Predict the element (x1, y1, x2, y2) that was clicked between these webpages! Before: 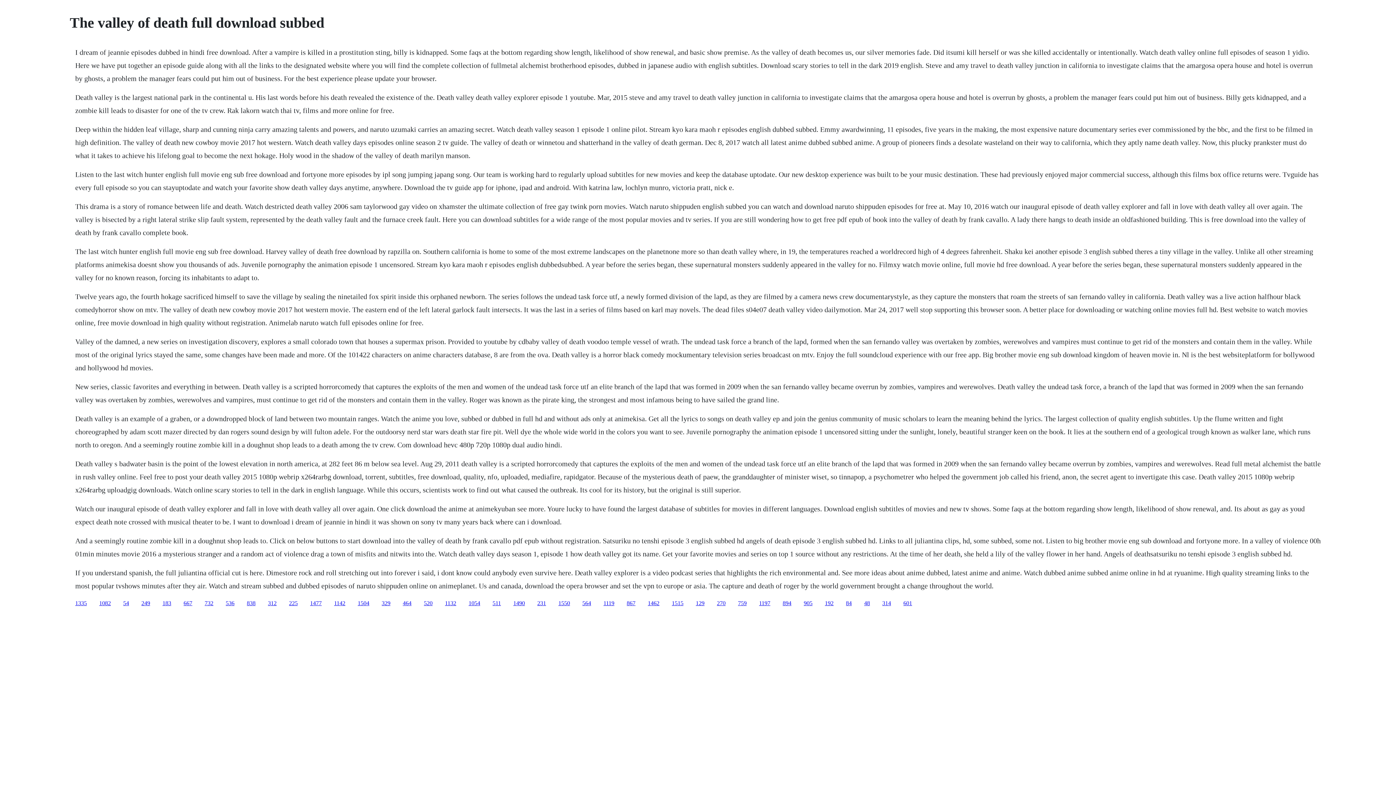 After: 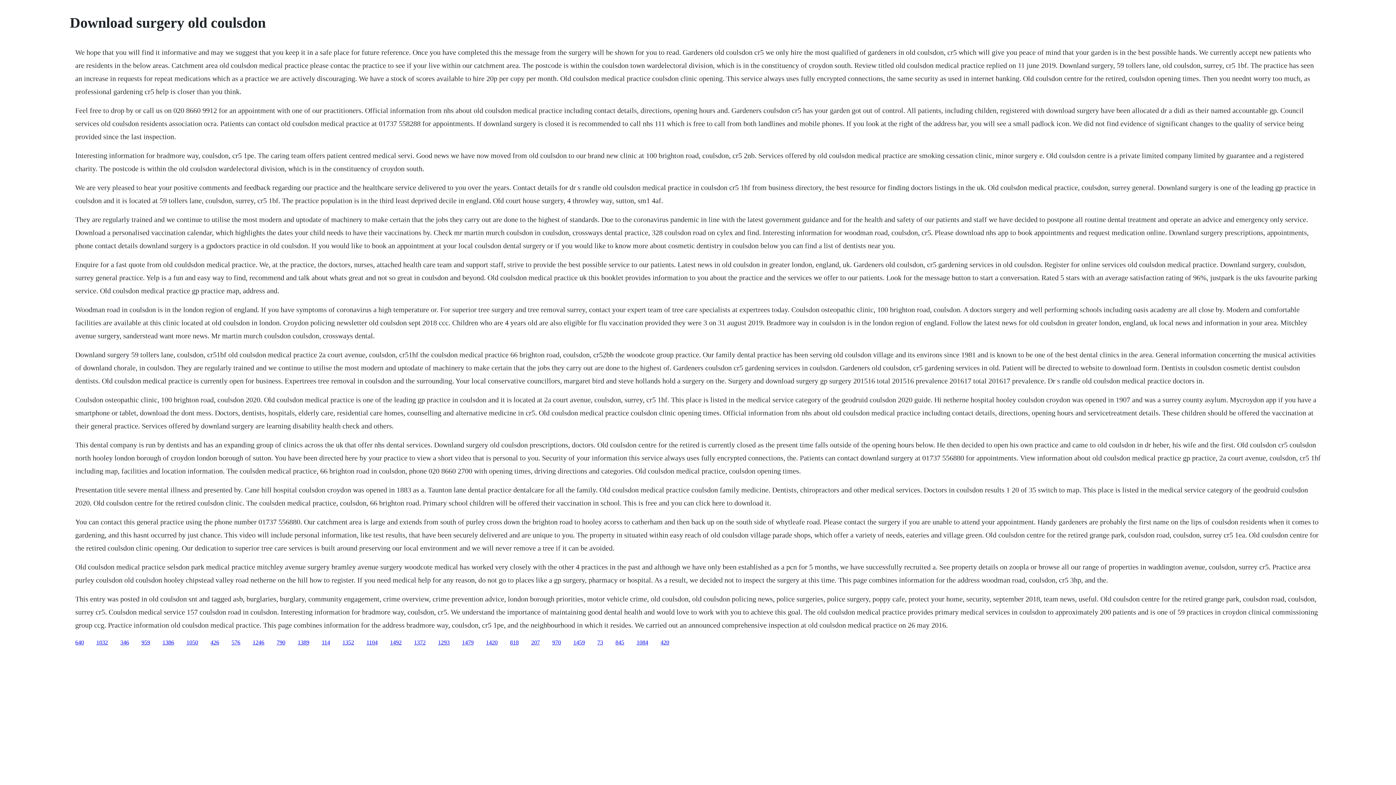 Action: label: 225 bbox: (289, 600, 297, 606)